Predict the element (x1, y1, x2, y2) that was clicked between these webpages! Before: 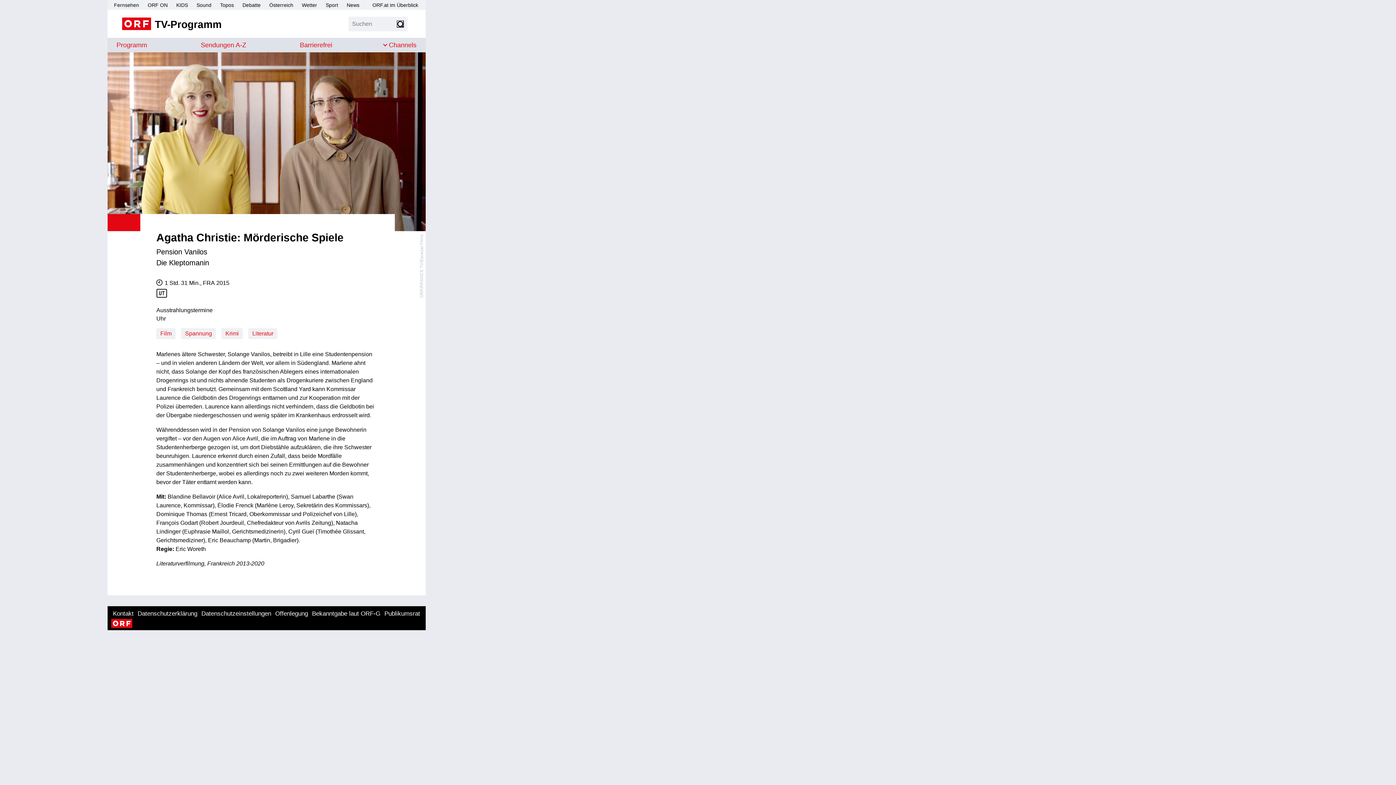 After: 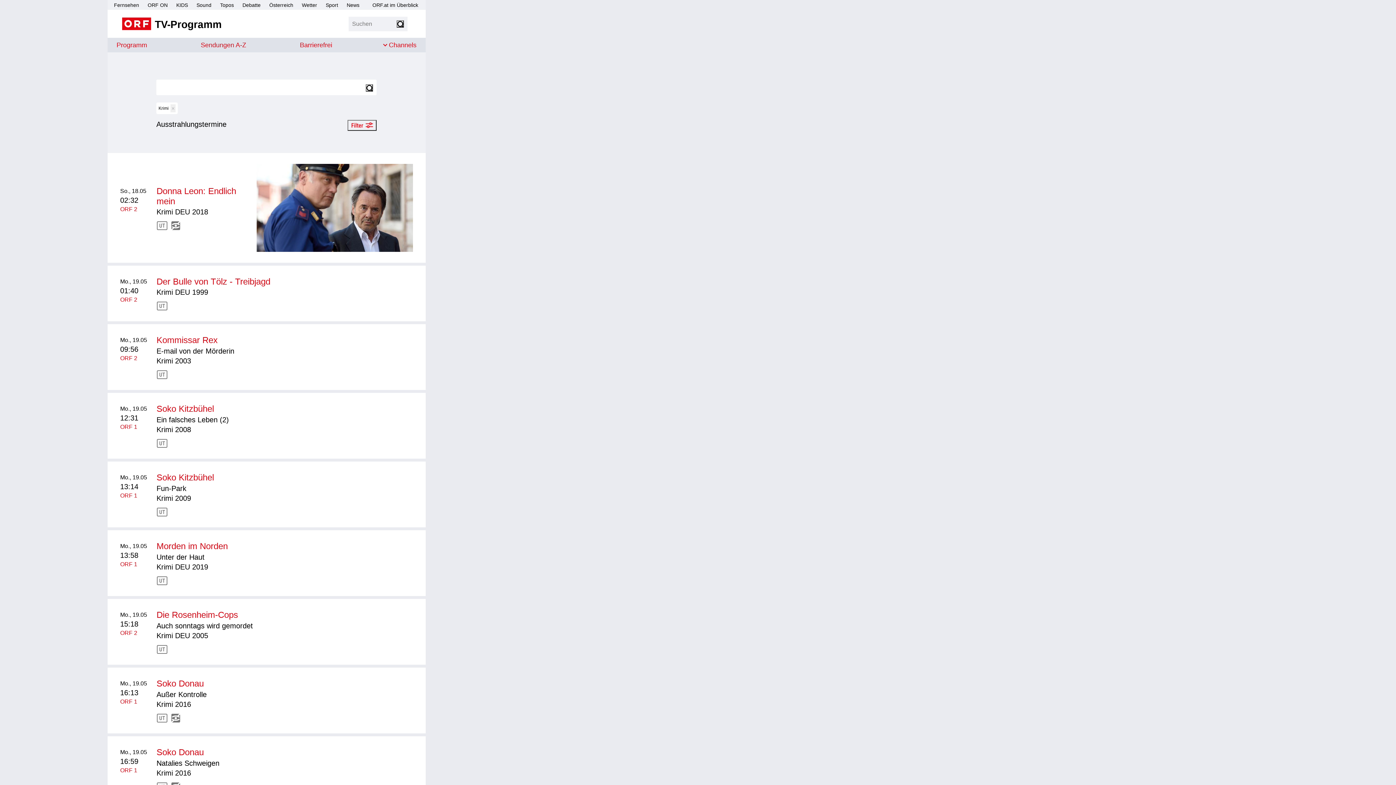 Action: label: Kategorie: Krimi bbox: (221, 328, 242, 339)